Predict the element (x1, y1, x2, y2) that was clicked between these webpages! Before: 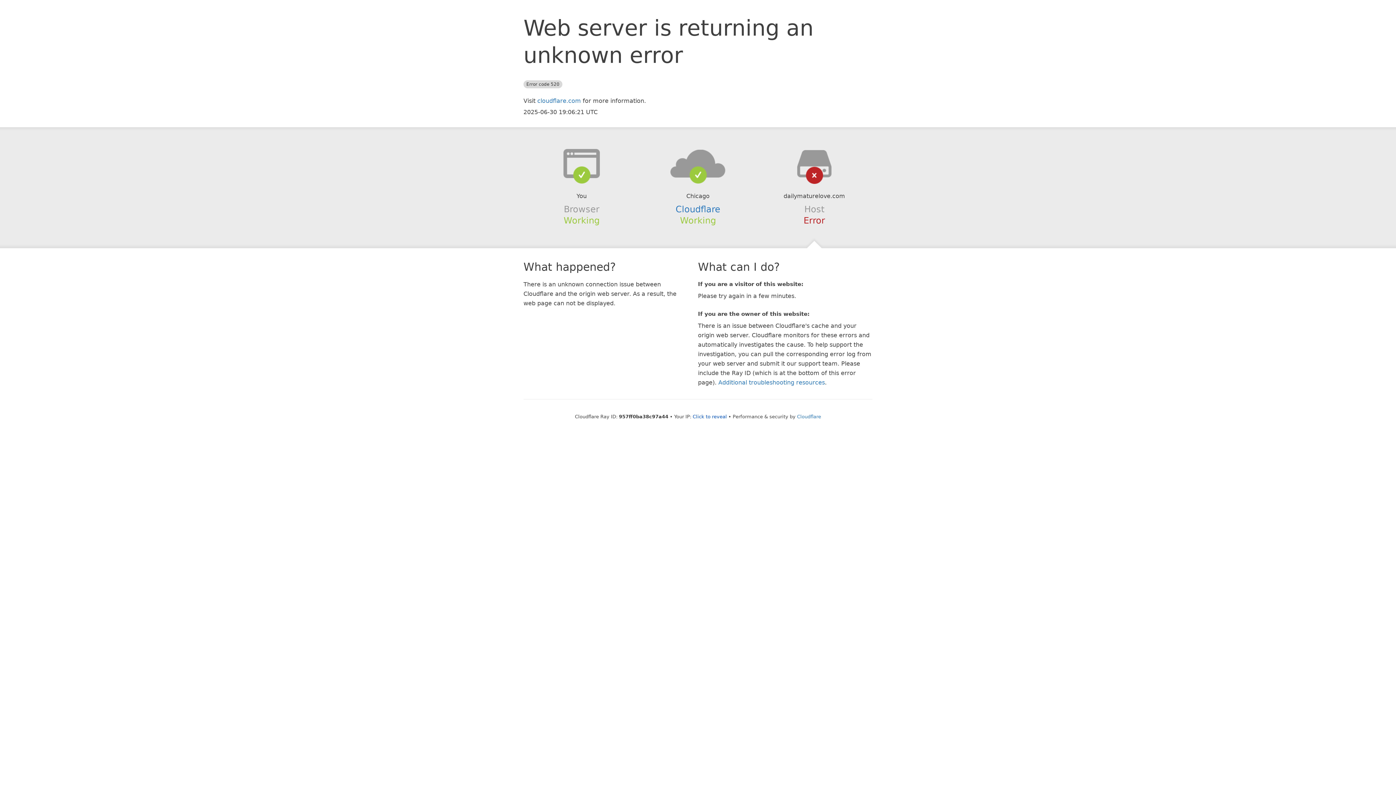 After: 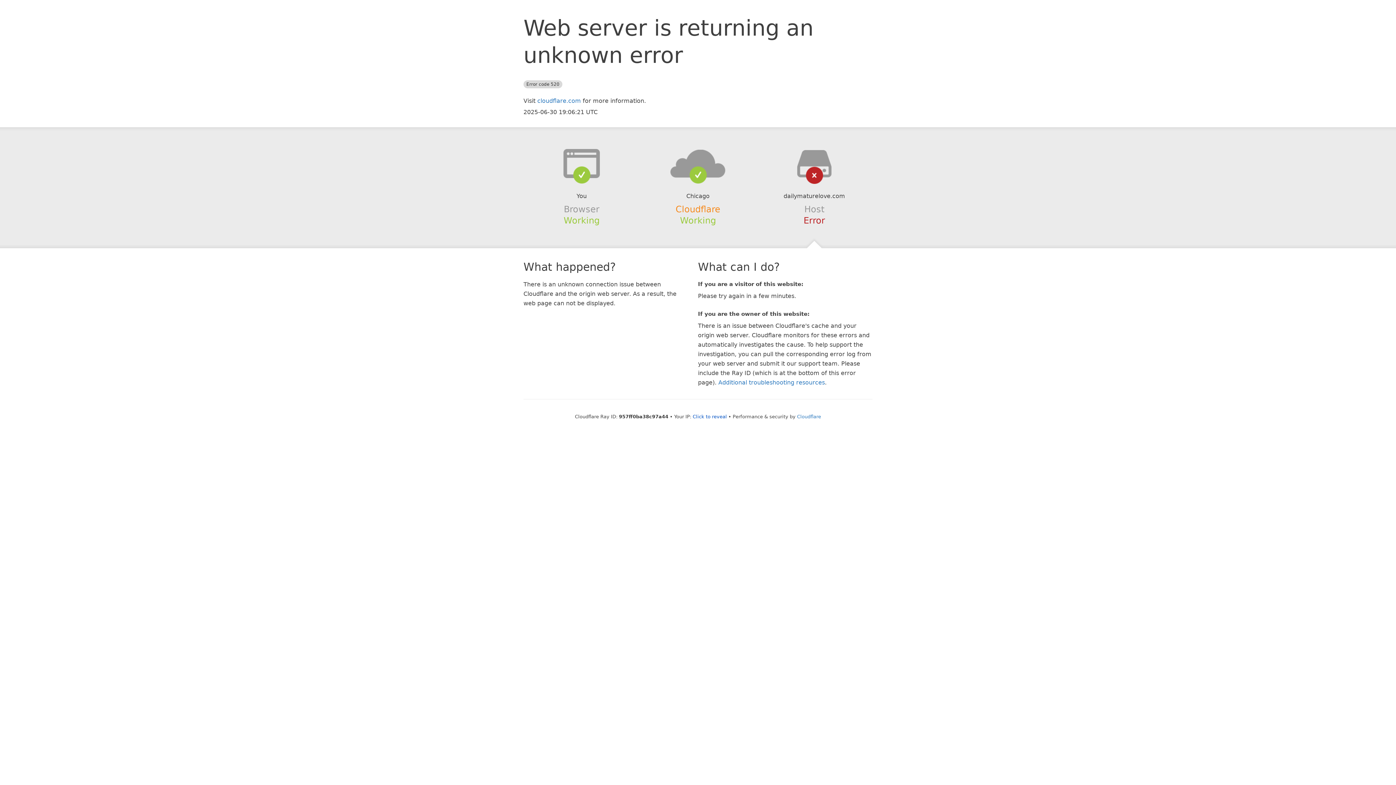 Action: label: Cloudflare bbox: (675, 204, 720, 214)